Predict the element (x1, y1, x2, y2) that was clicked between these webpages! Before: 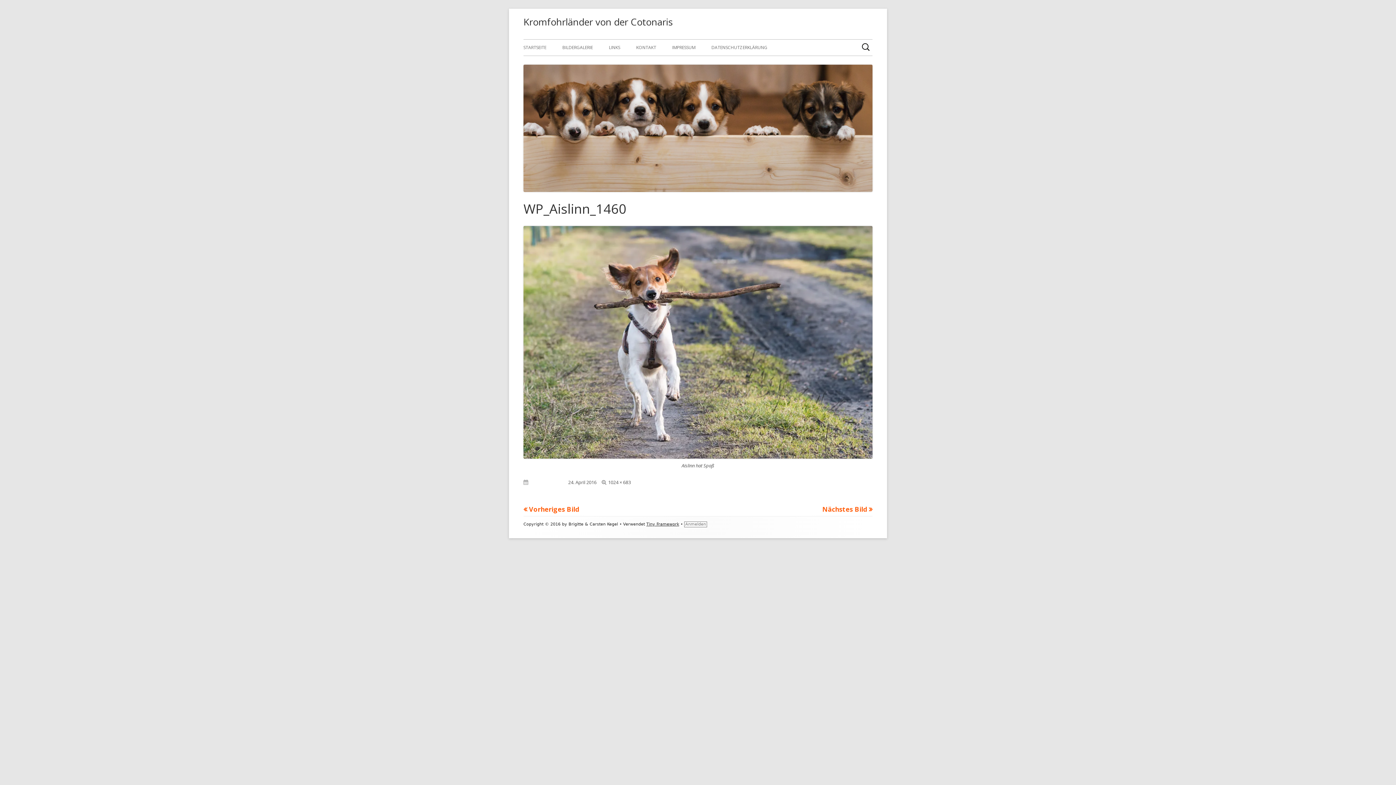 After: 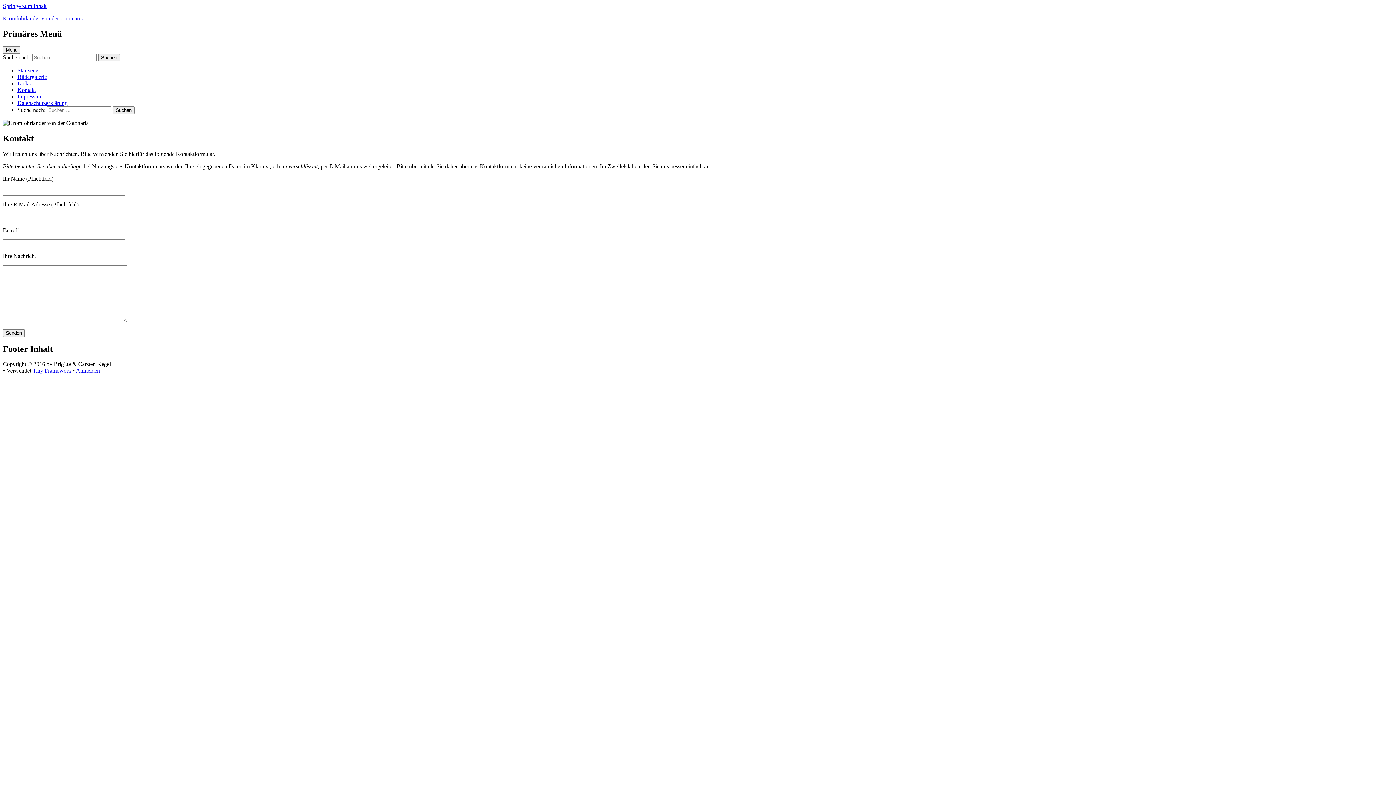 Action: bbox: (636, 39, 656, 55) label: KONTAKT